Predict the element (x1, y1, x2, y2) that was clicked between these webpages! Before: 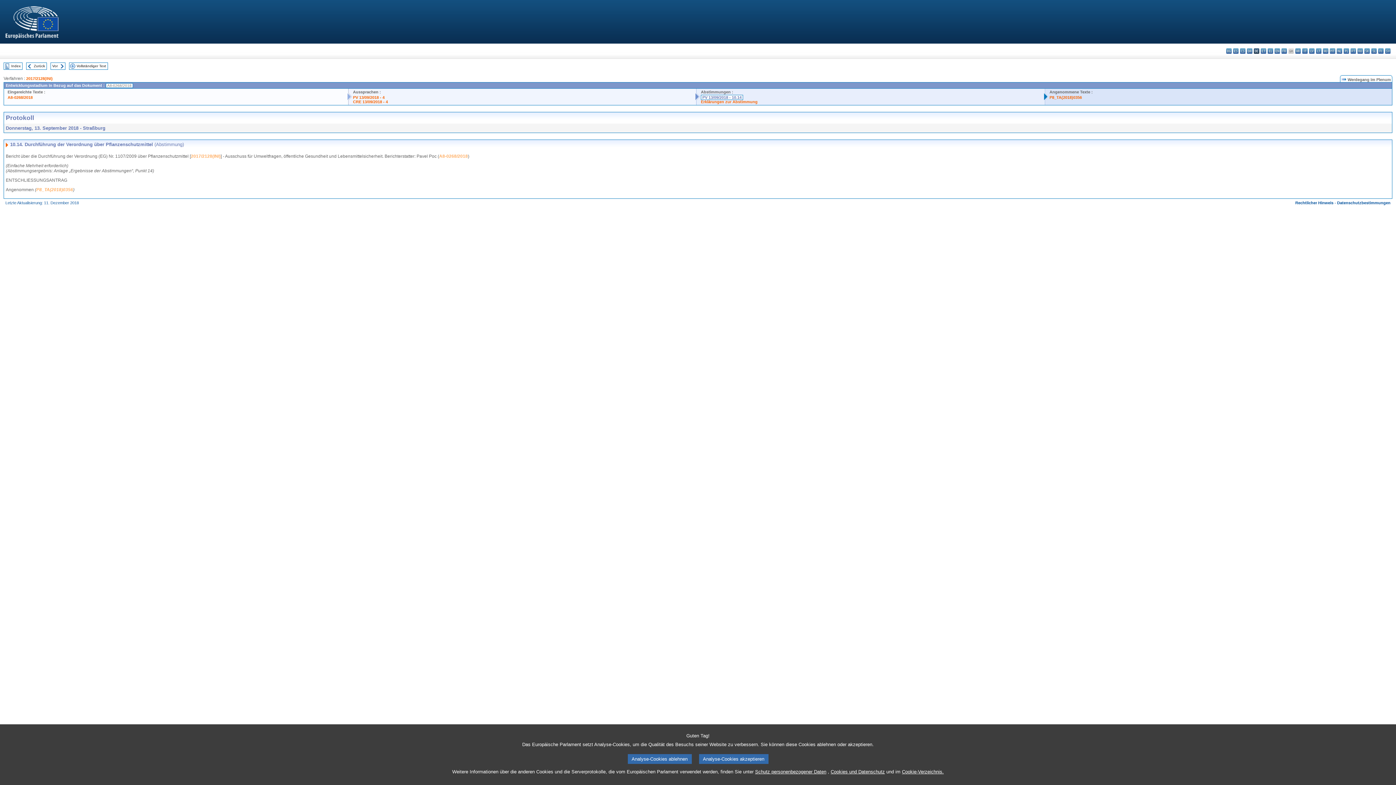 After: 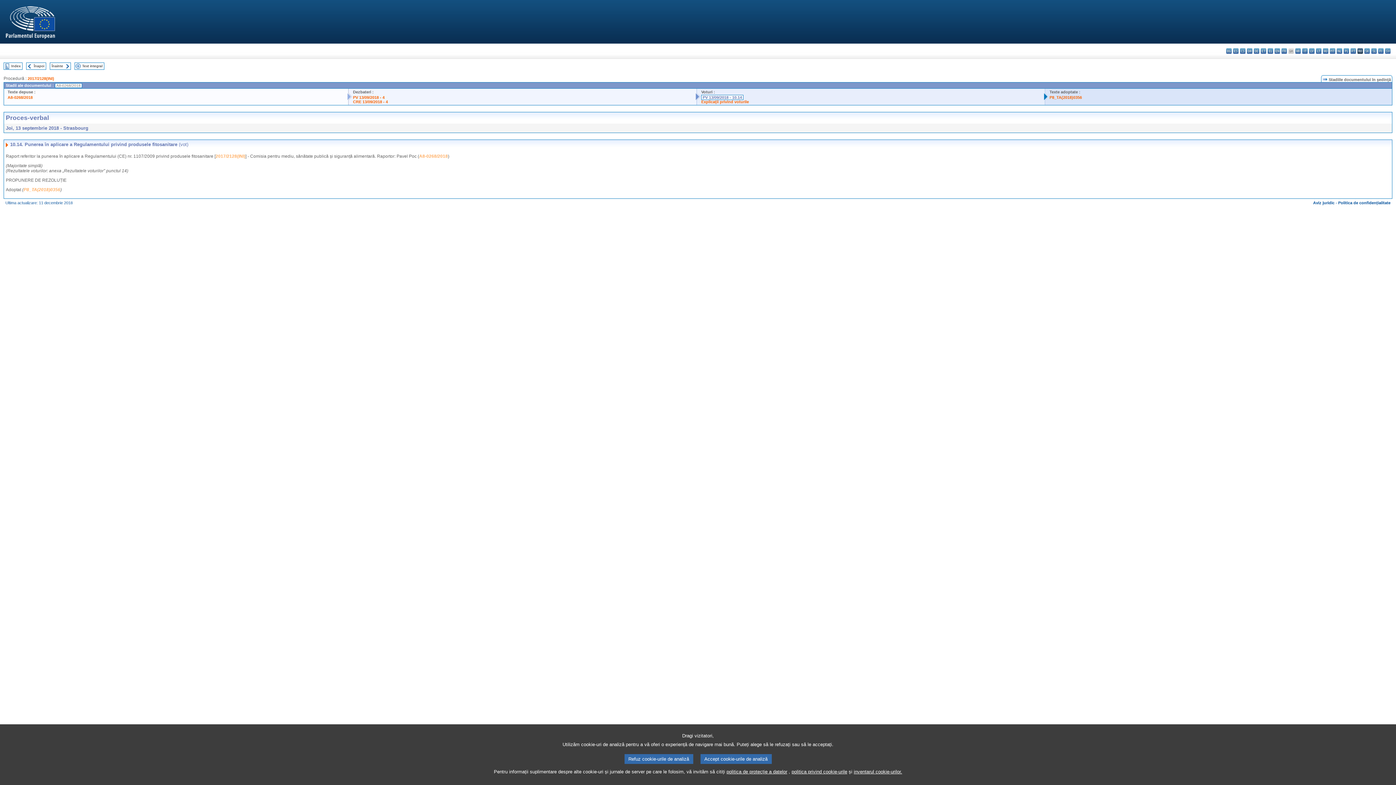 Action: bbox: (1357, 48, 1363, 53) label: ro - română